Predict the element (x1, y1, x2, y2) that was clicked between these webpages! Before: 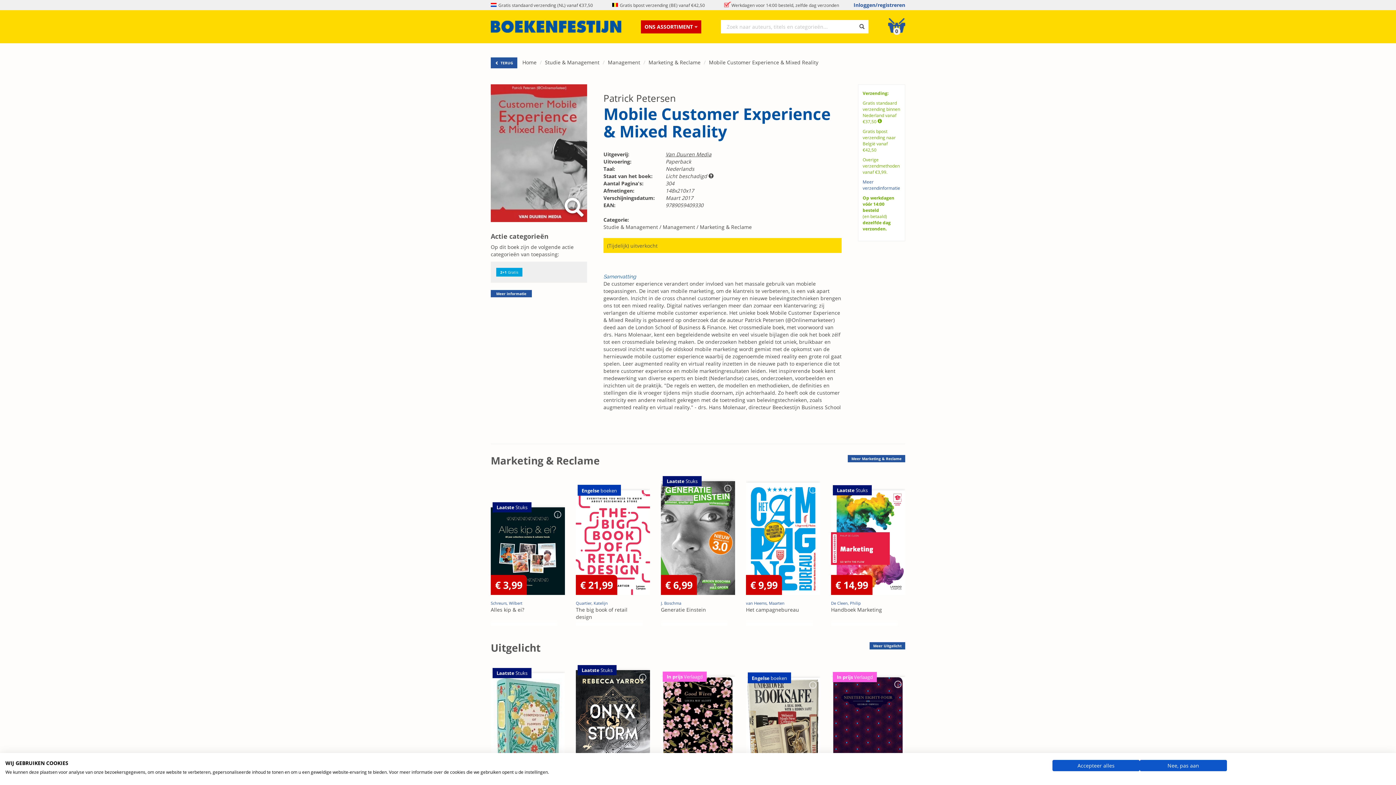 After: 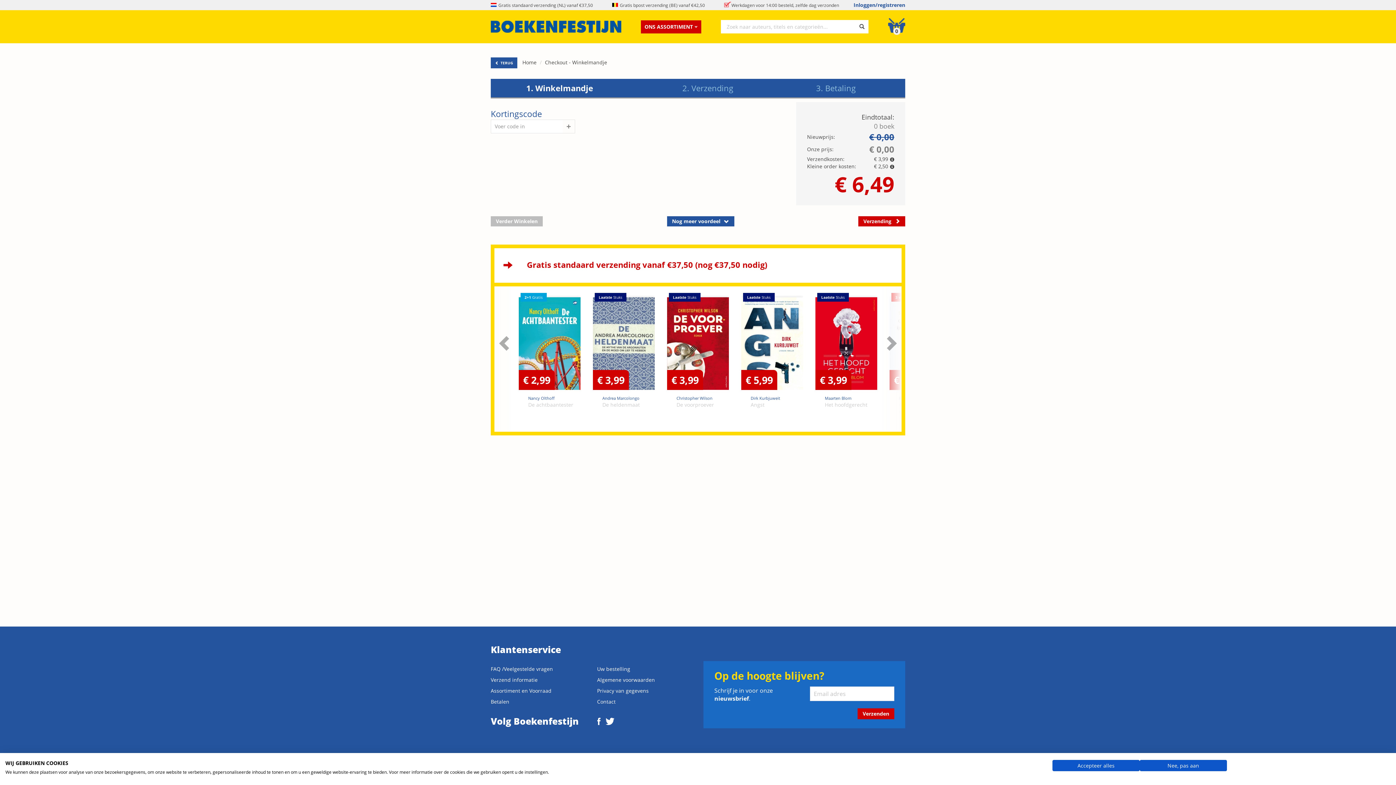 Action: label: 0 bbox: (888, 18, 905, 35)